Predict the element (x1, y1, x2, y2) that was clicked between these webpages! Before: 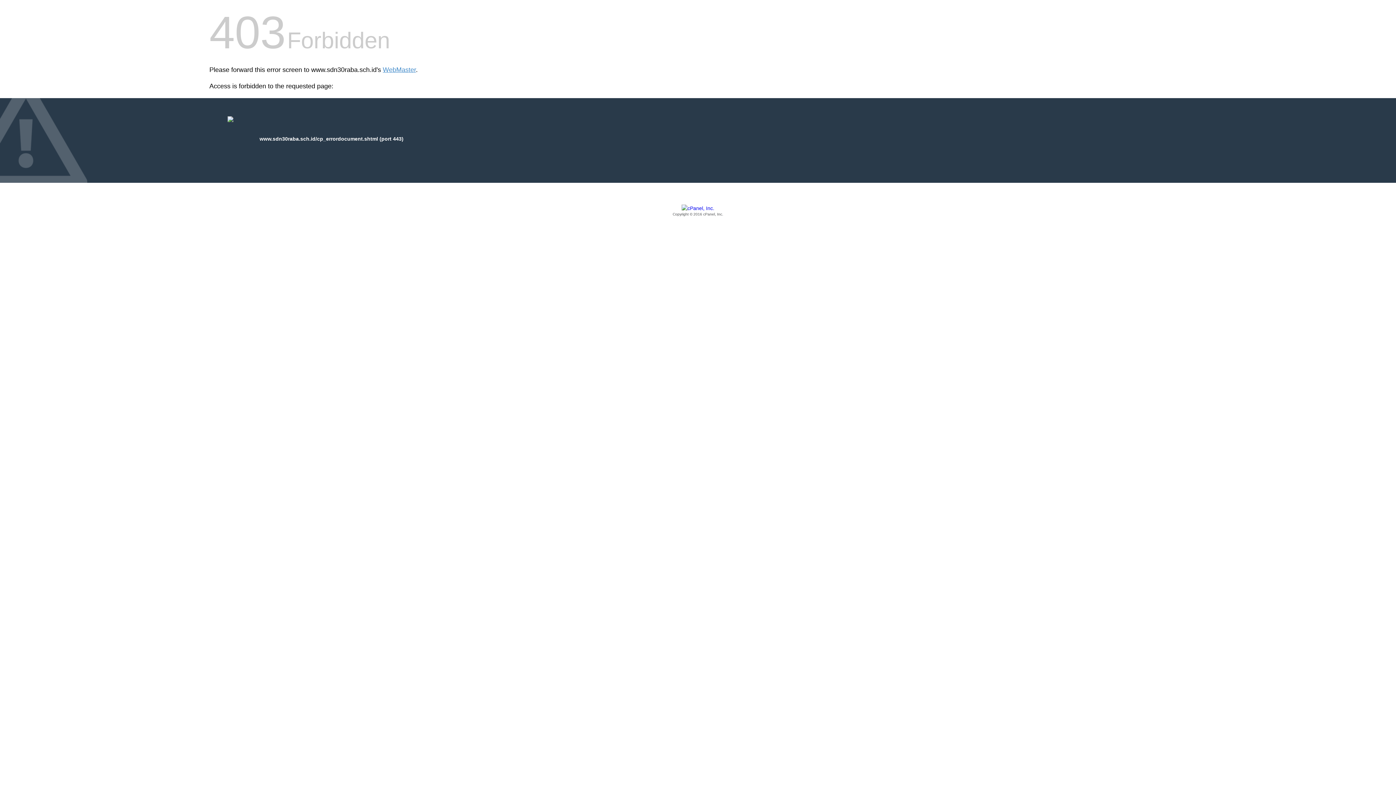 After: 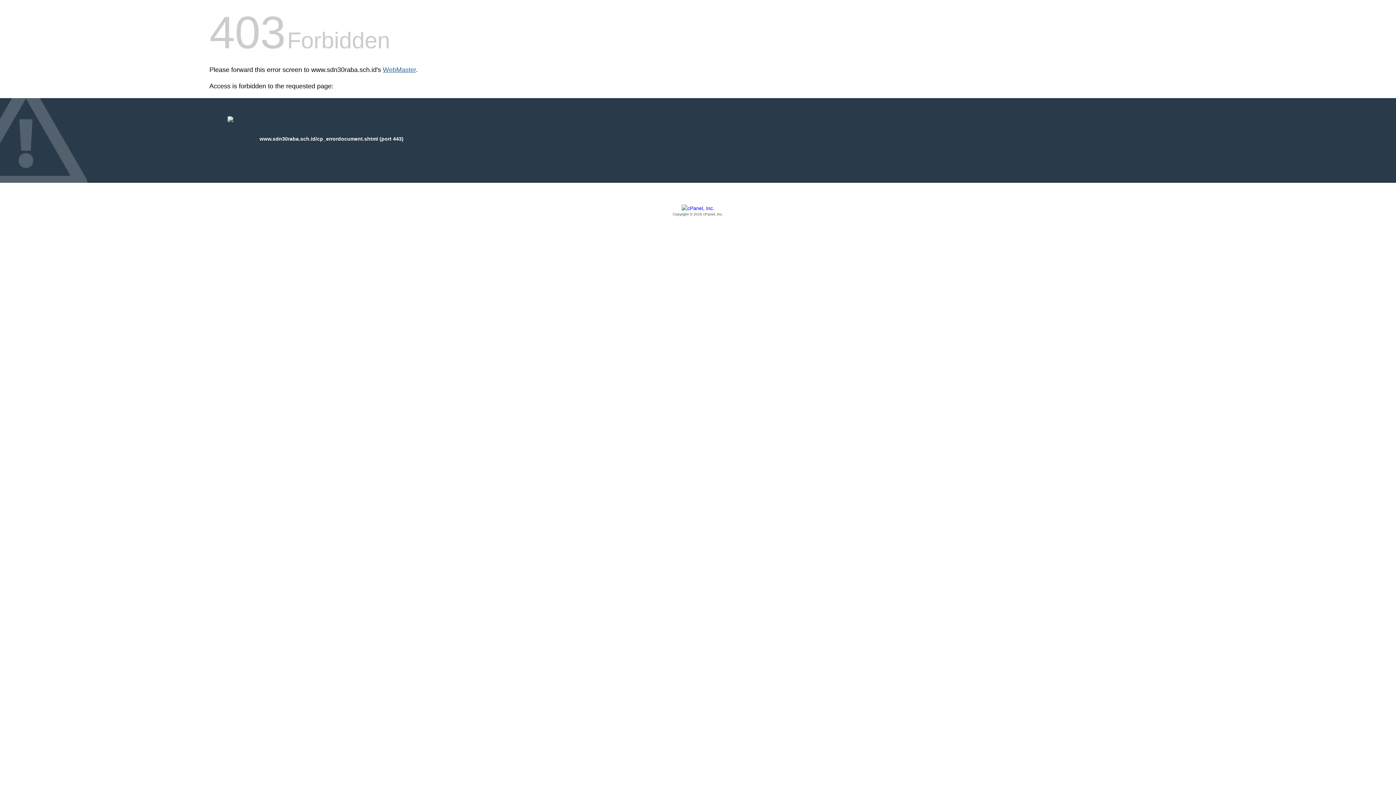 Action: bbox: (382, 66, 416, 73) label: WebMaster